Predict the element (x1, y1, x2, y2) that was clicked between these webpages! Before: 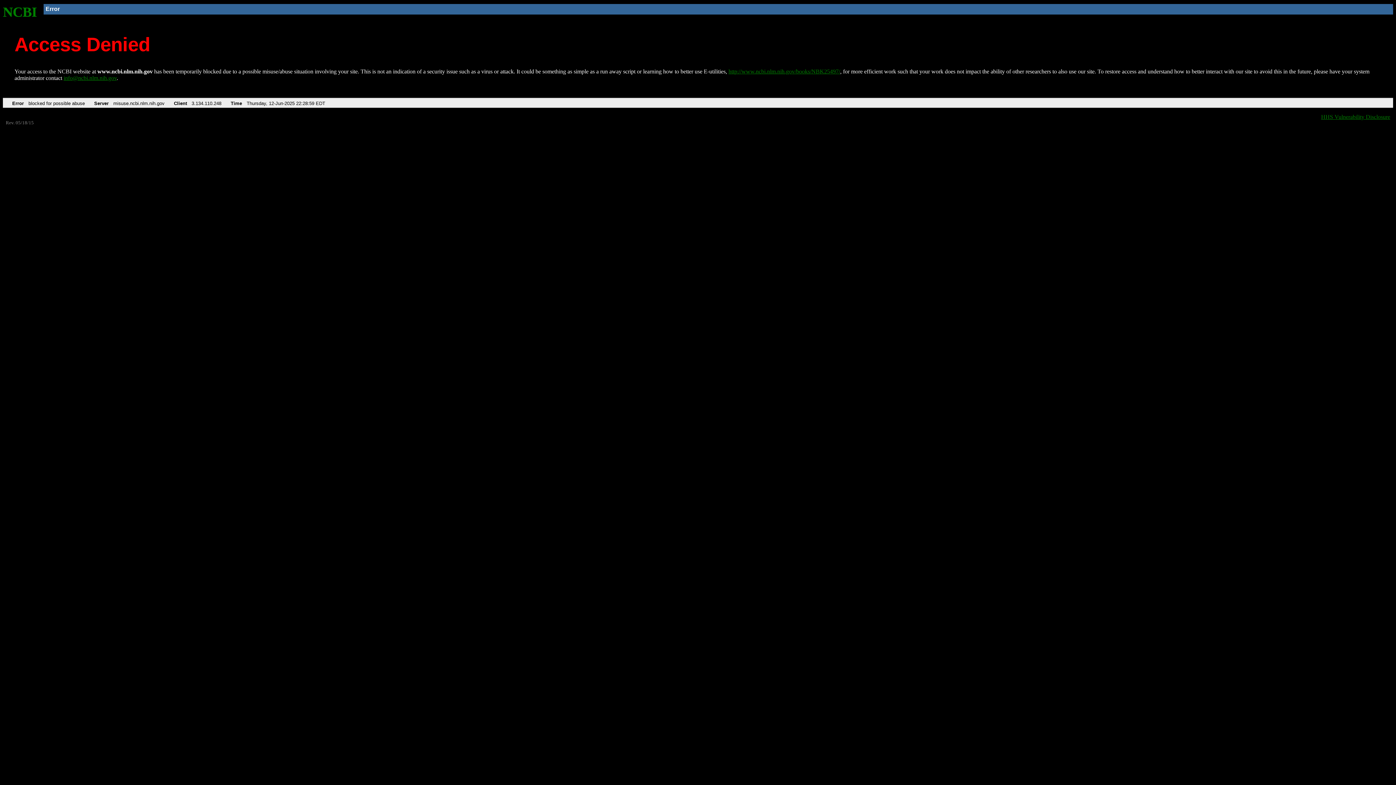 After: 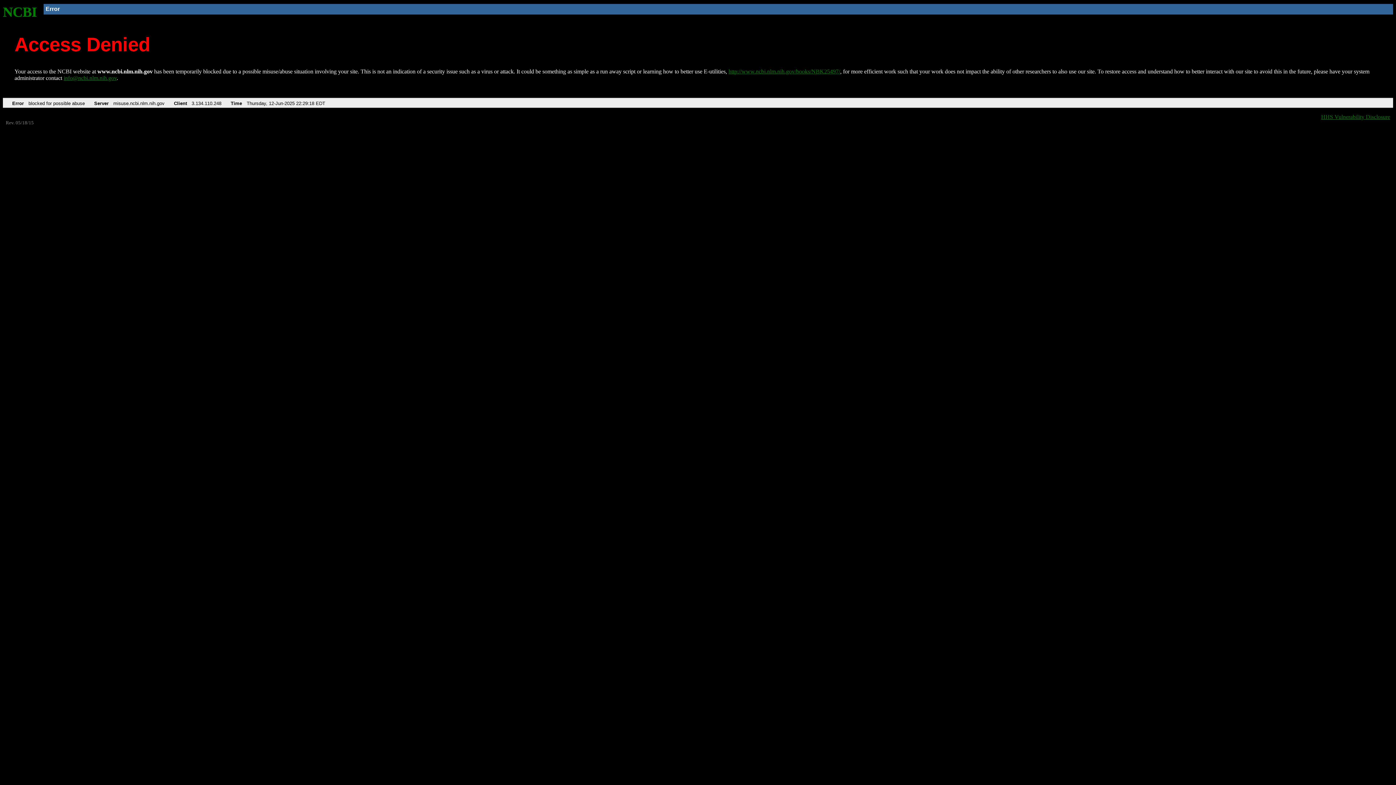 Action: label: NCBI bbox: (2, 4, 37, 19)